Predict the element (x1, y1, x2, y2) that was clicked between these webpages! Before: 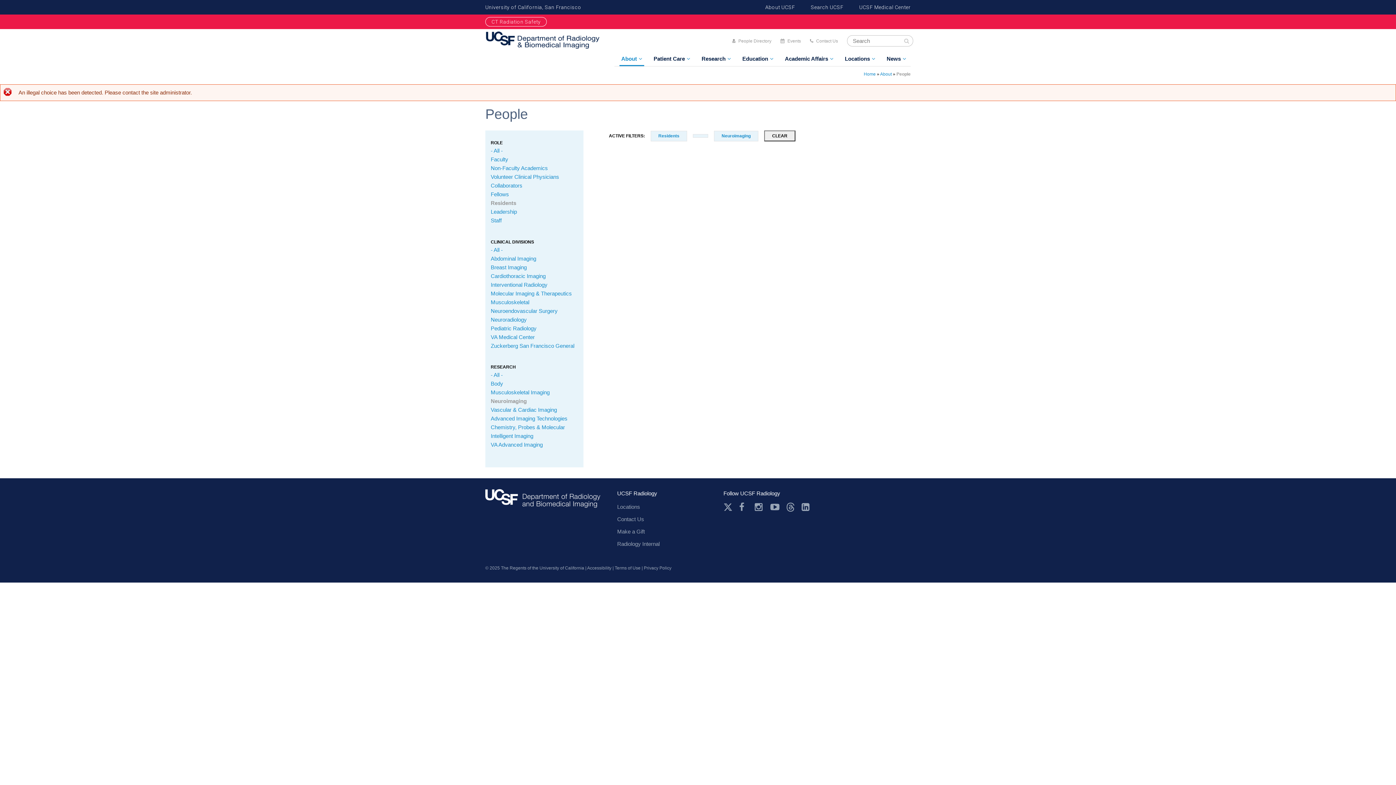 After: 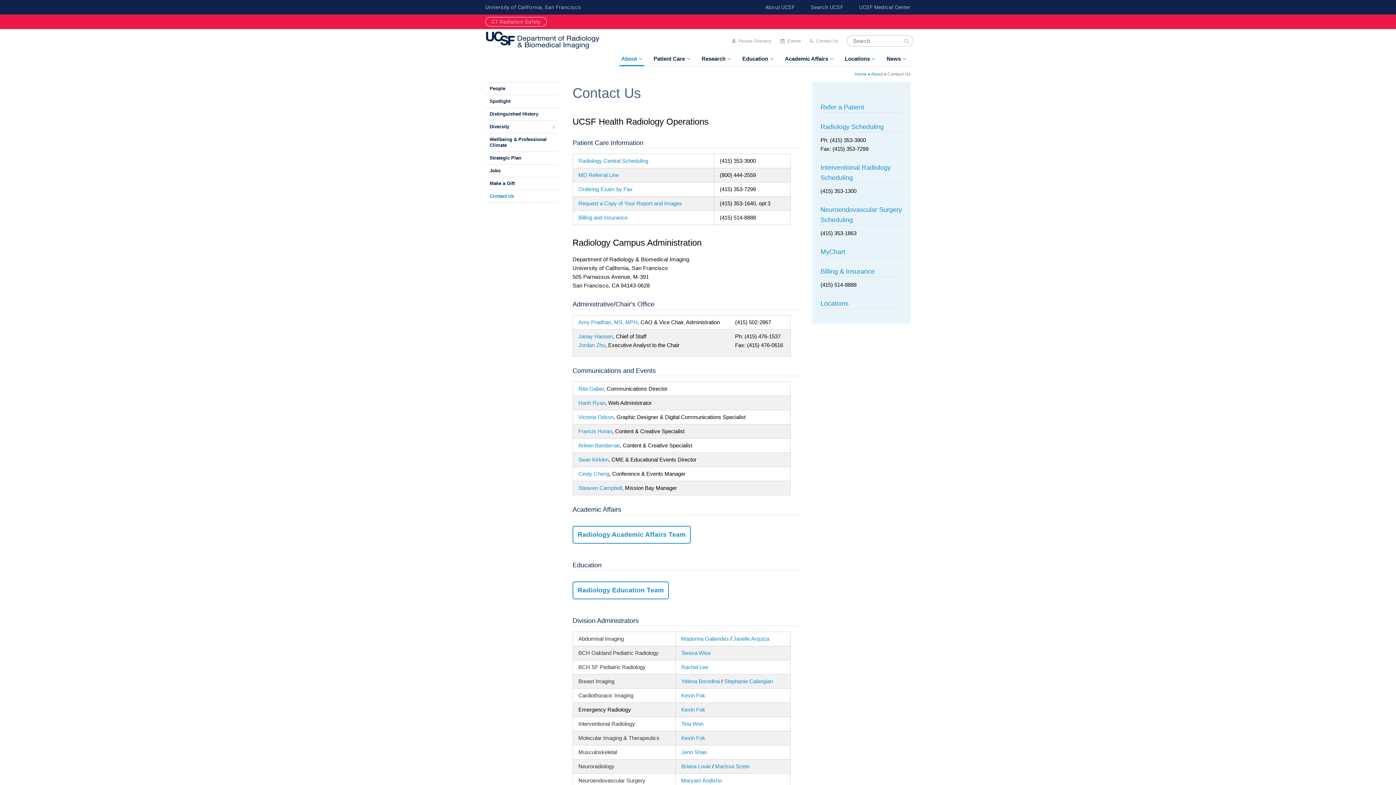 Action: bbox: (617, 516, 644, 522) label: Contact Us